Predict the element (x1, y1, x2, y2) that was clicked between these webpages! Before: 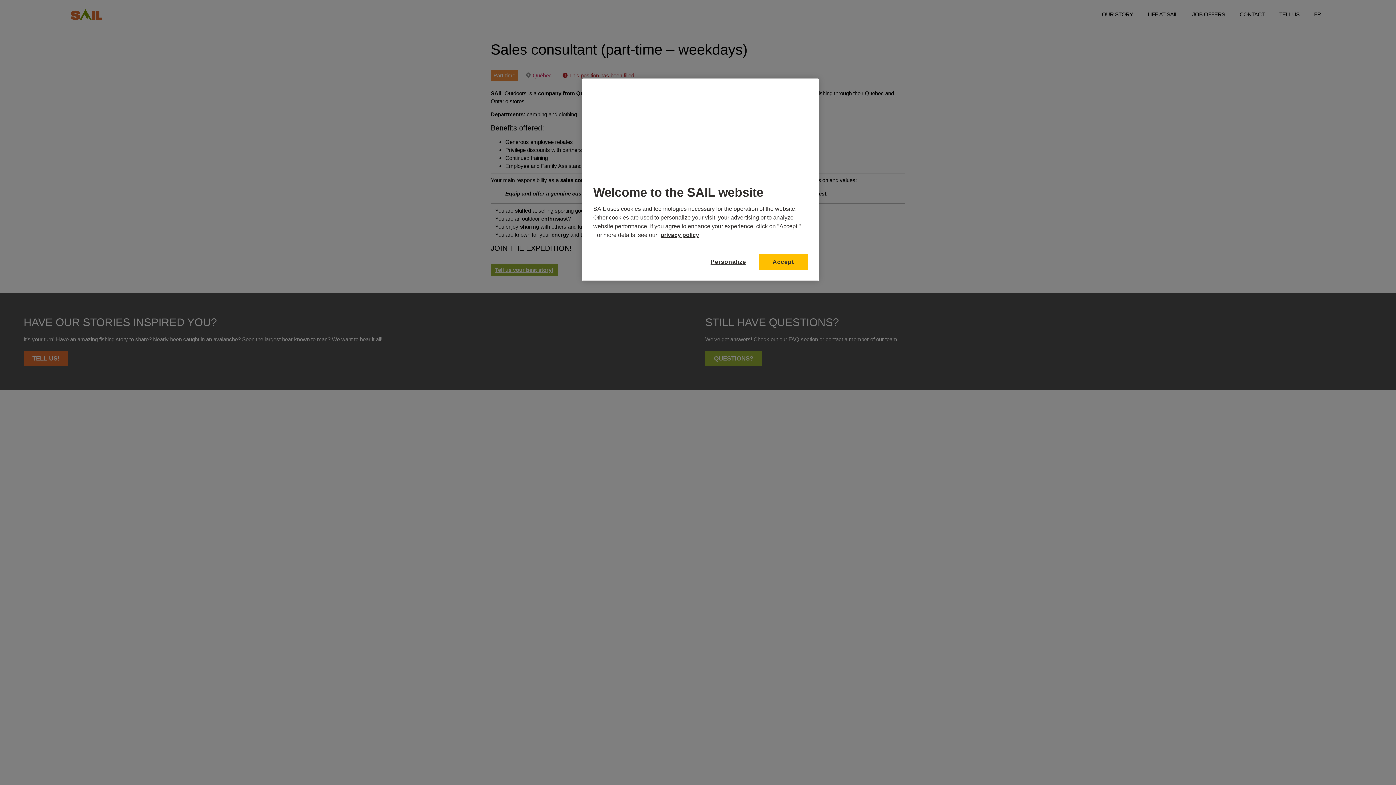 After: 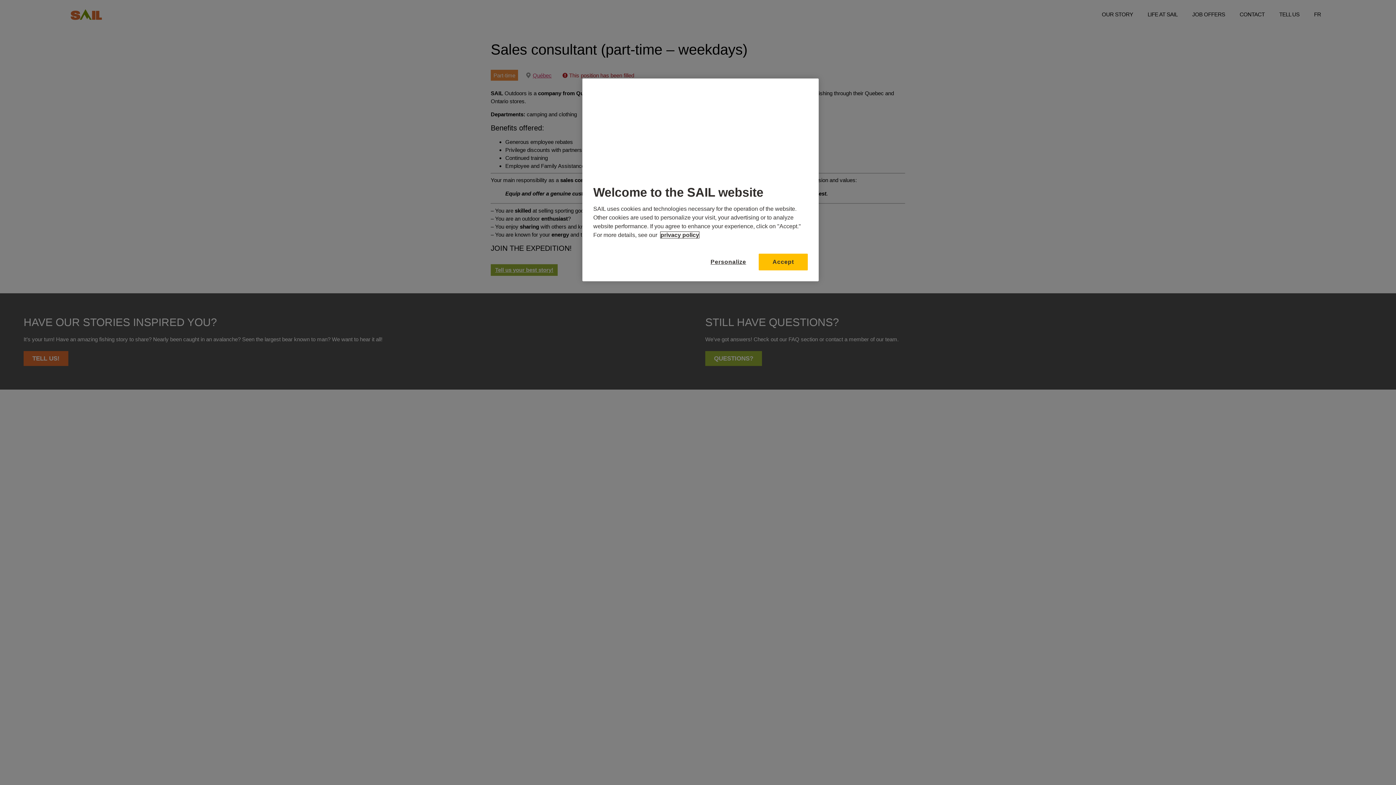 Action: label: More information about your privacy, opens in a new tab bbox: (660, 232, 699, 238)